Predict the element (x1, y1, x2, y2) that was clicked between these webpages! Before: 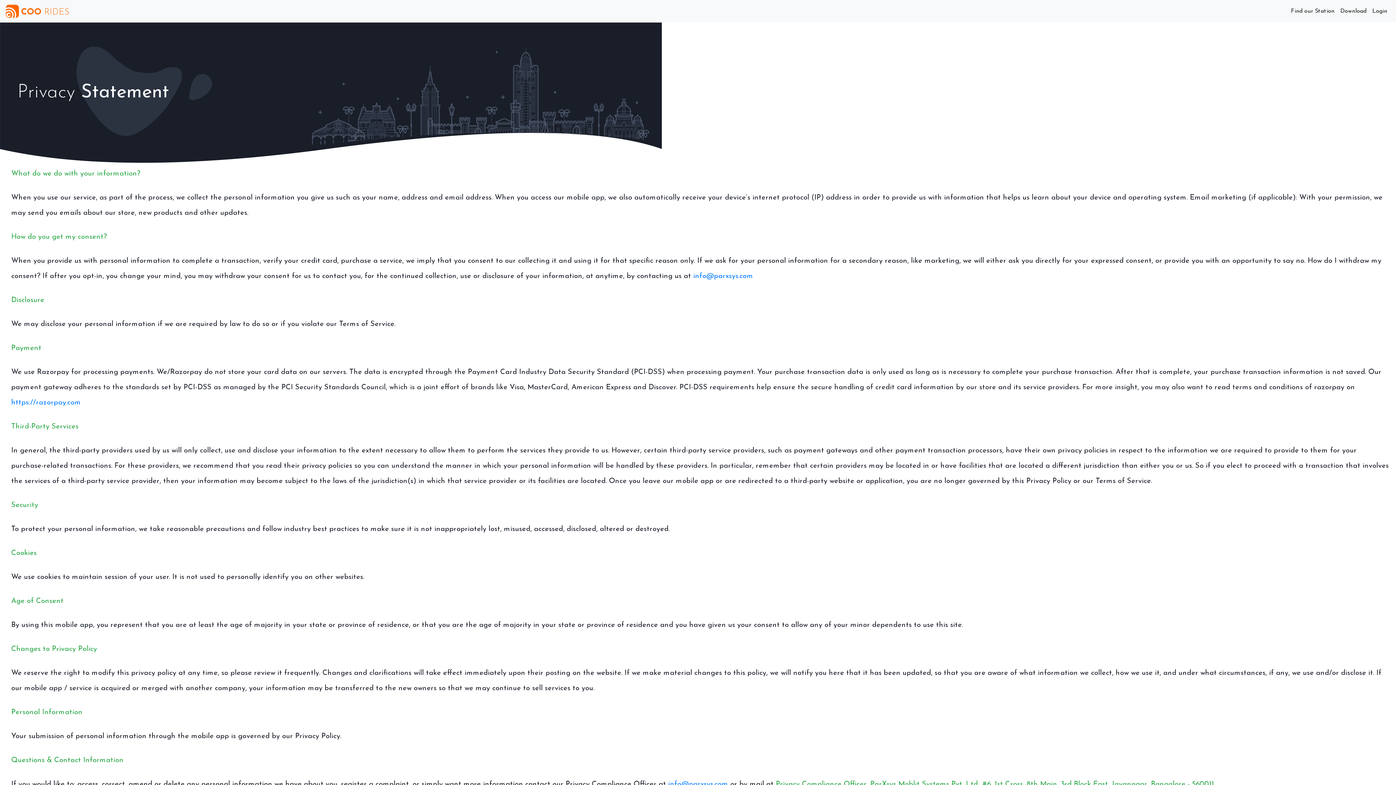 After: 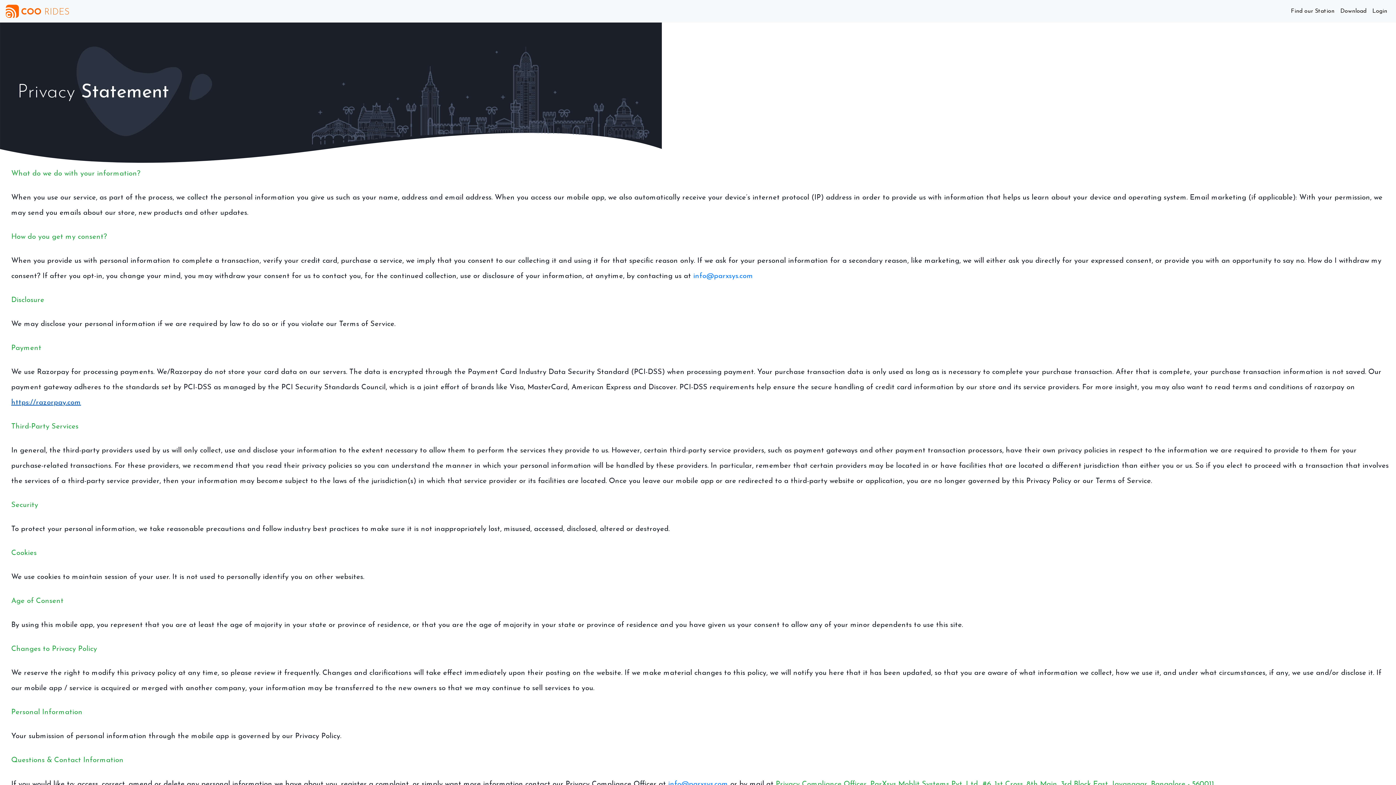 Action: bbox: (11, 399, 81, 406) label: https://razorpay.com